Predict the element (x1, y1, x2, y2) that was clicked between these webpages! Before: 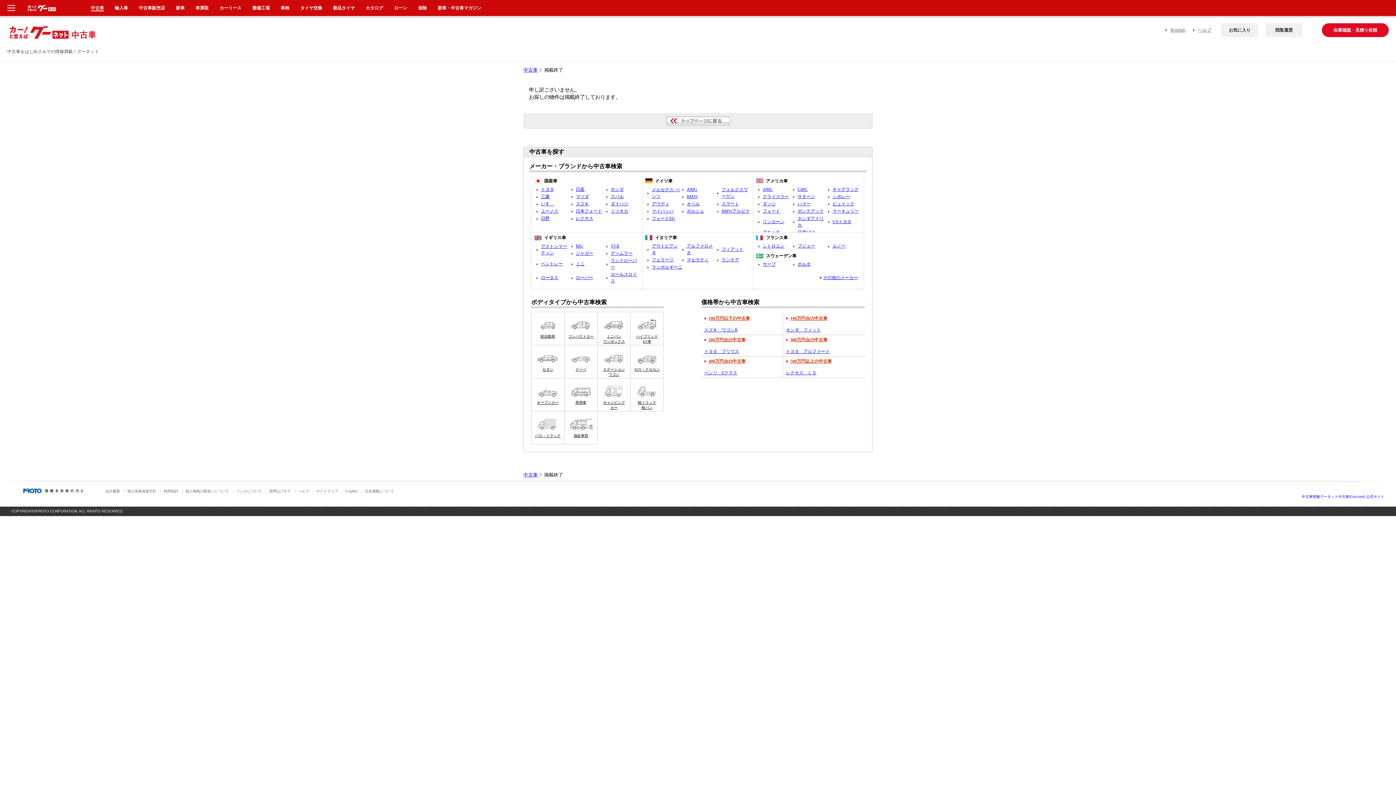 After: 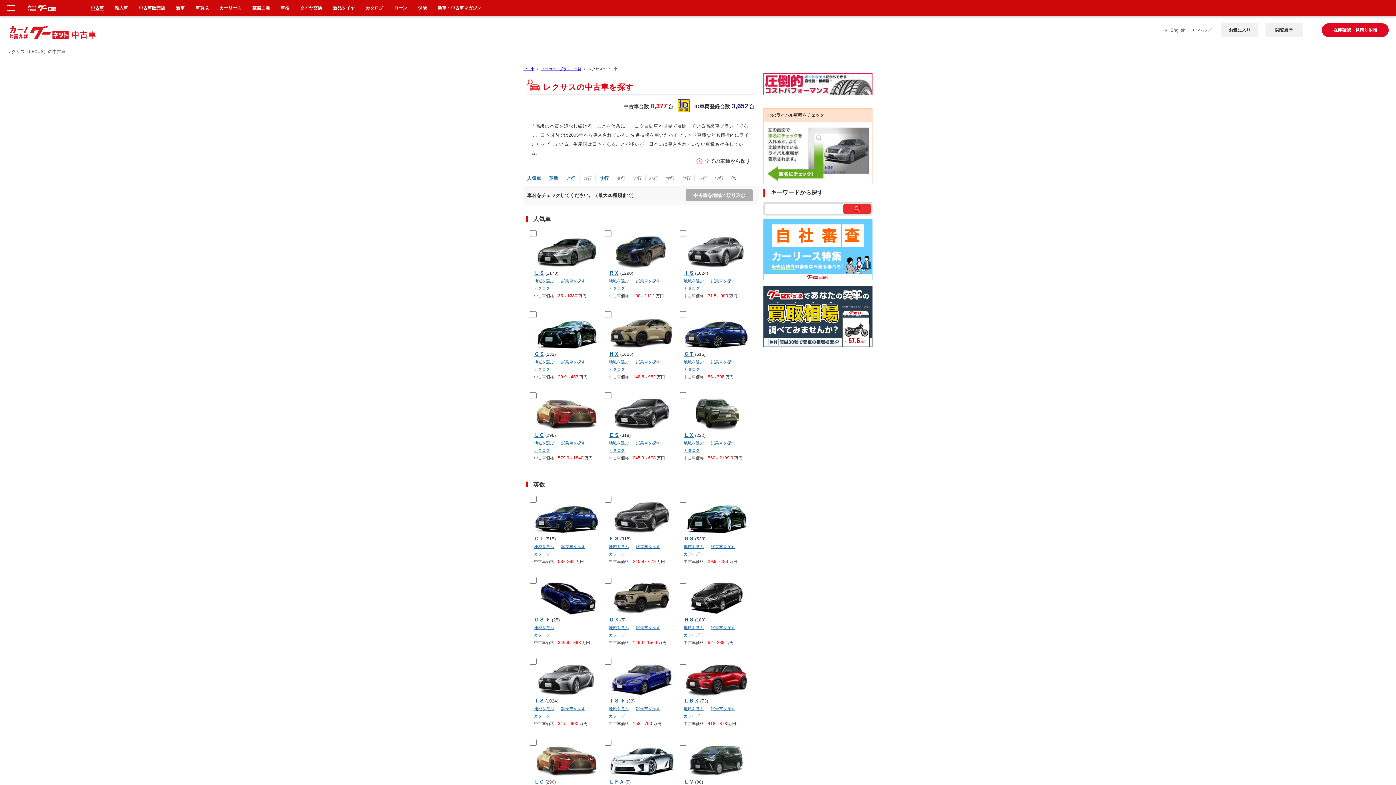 Action: bbox: (576, 216, 593, 221) label: レクサス